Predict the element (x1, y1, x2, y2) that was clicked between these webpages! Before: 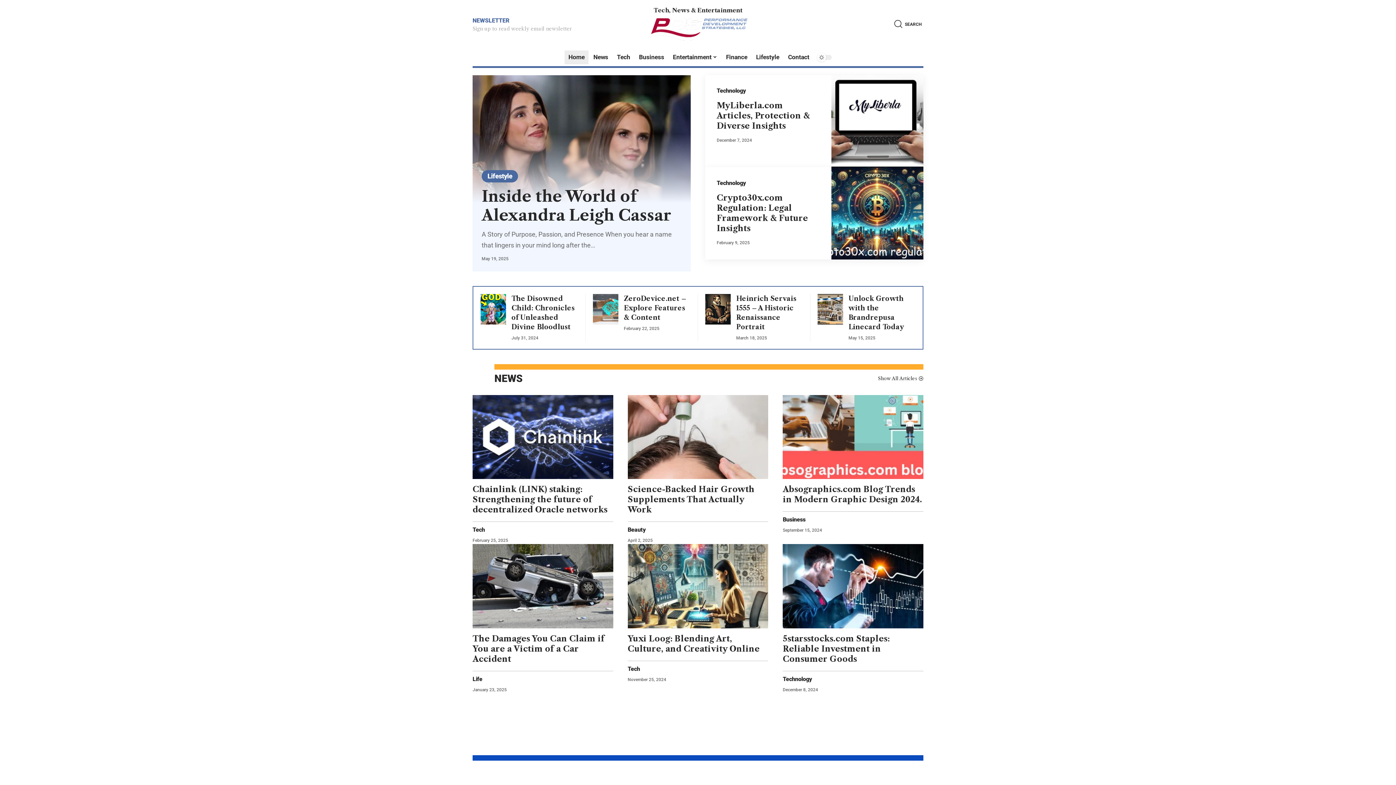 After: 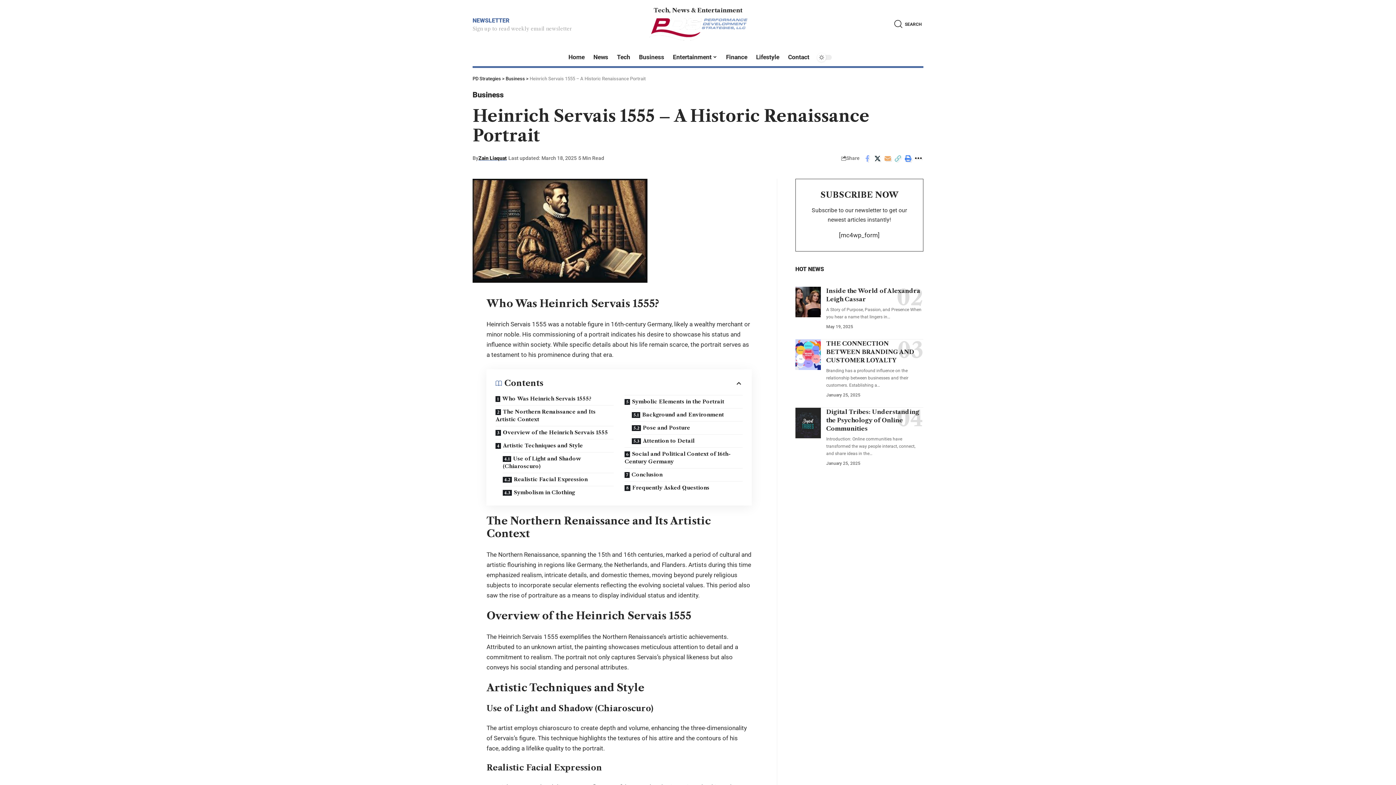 Action: bbox: (705, 294, 730, 324)